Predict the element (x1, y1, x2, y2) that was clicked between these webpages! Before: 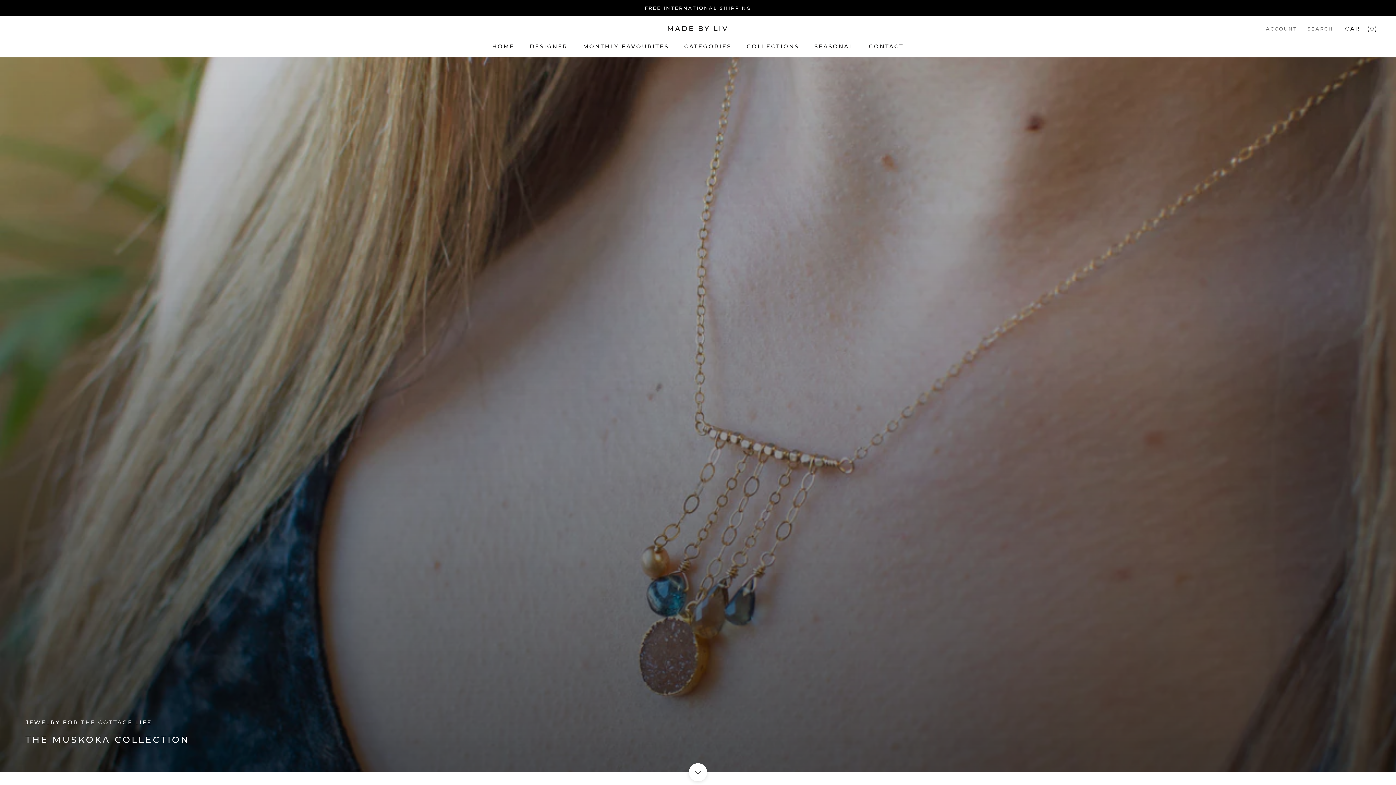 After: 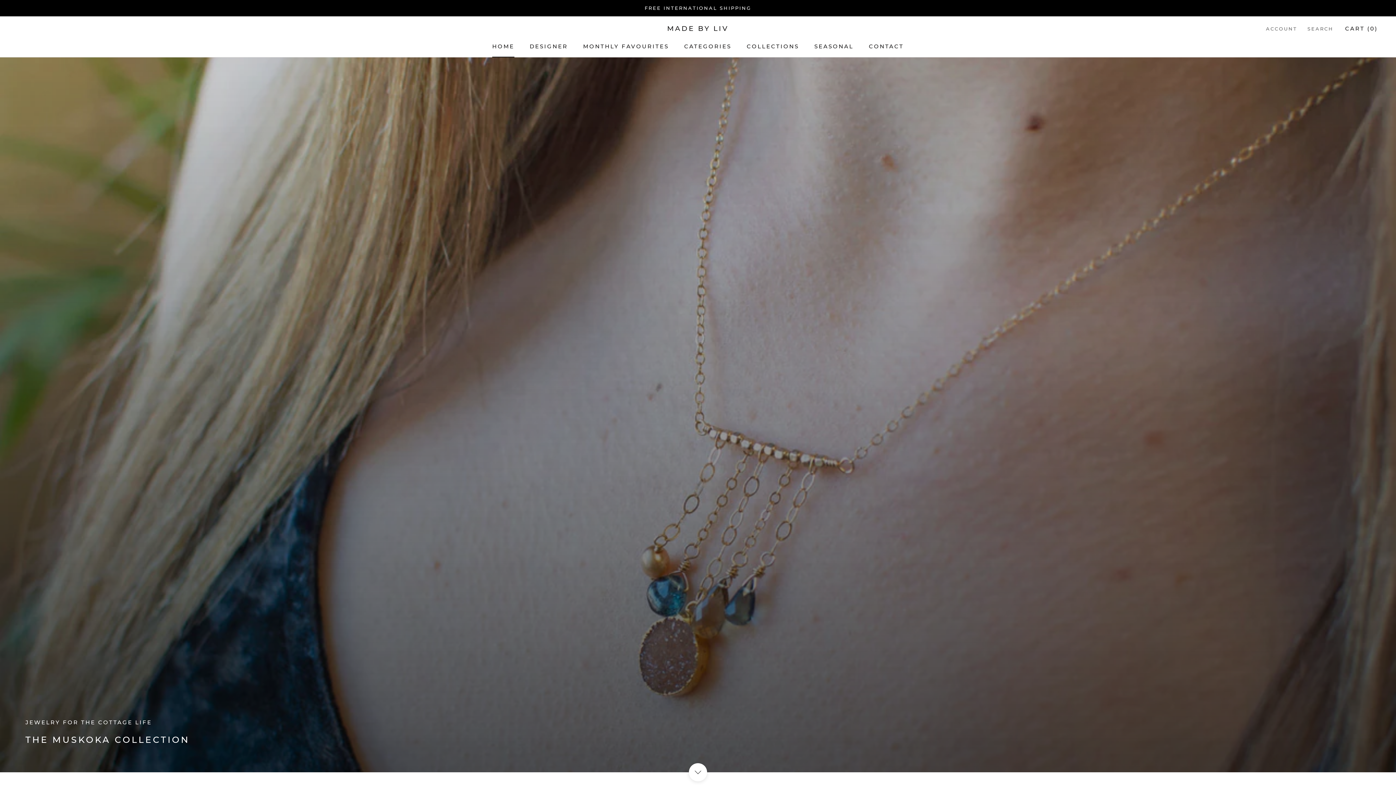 Action: label: HOME
HOME bbox: (492, 42, 514, 49)